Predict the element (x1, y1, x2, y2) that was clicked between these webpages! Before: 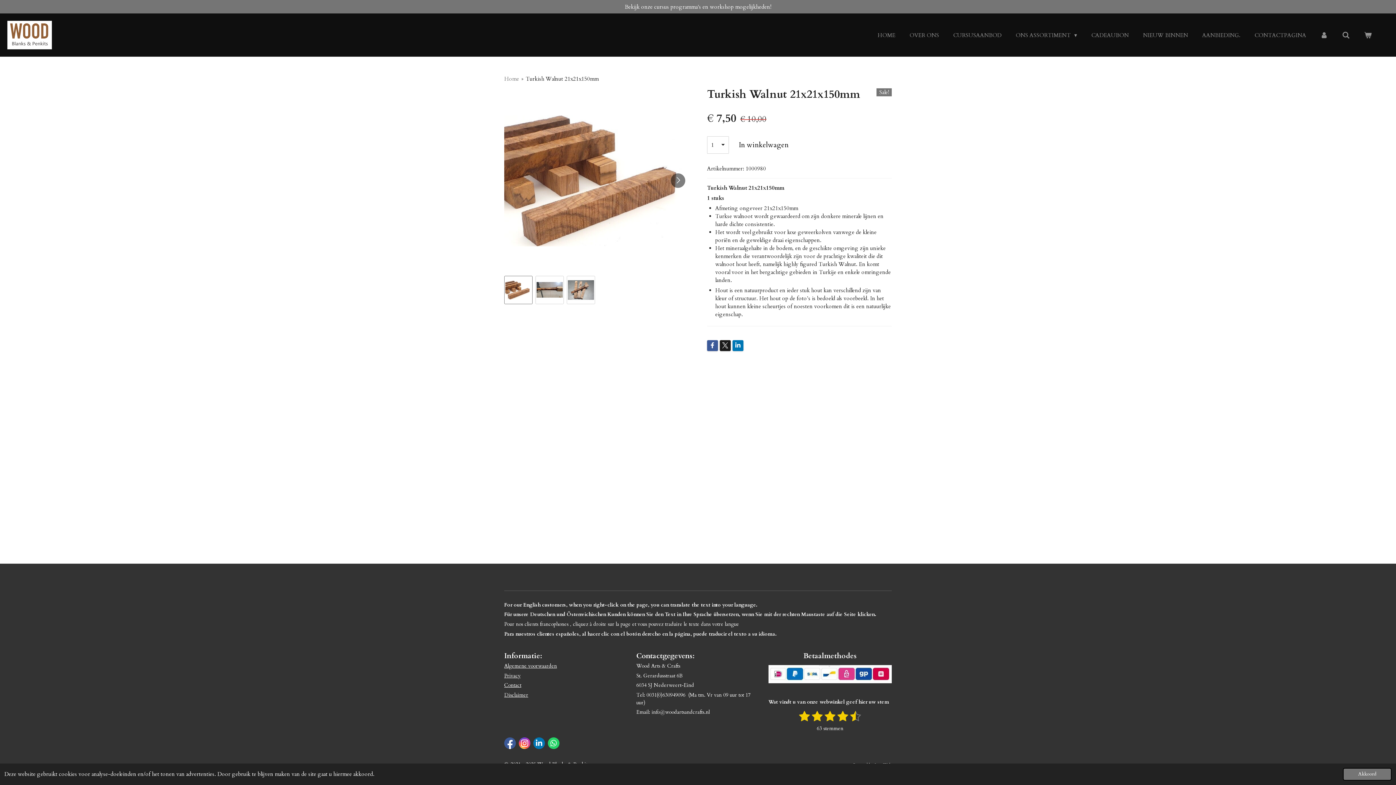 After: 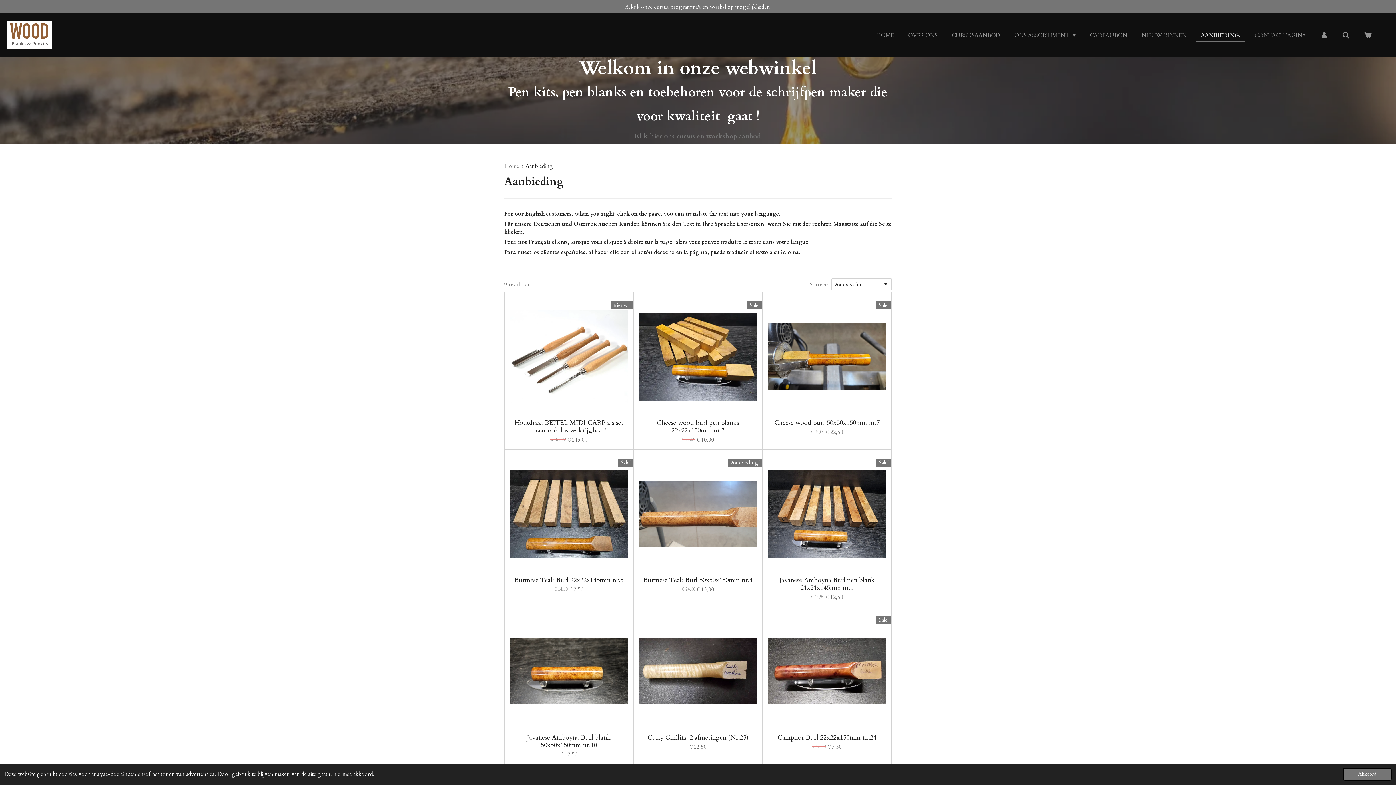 Action: bbox: (1198, 29, 1245, 40) label: AANBIEDING.